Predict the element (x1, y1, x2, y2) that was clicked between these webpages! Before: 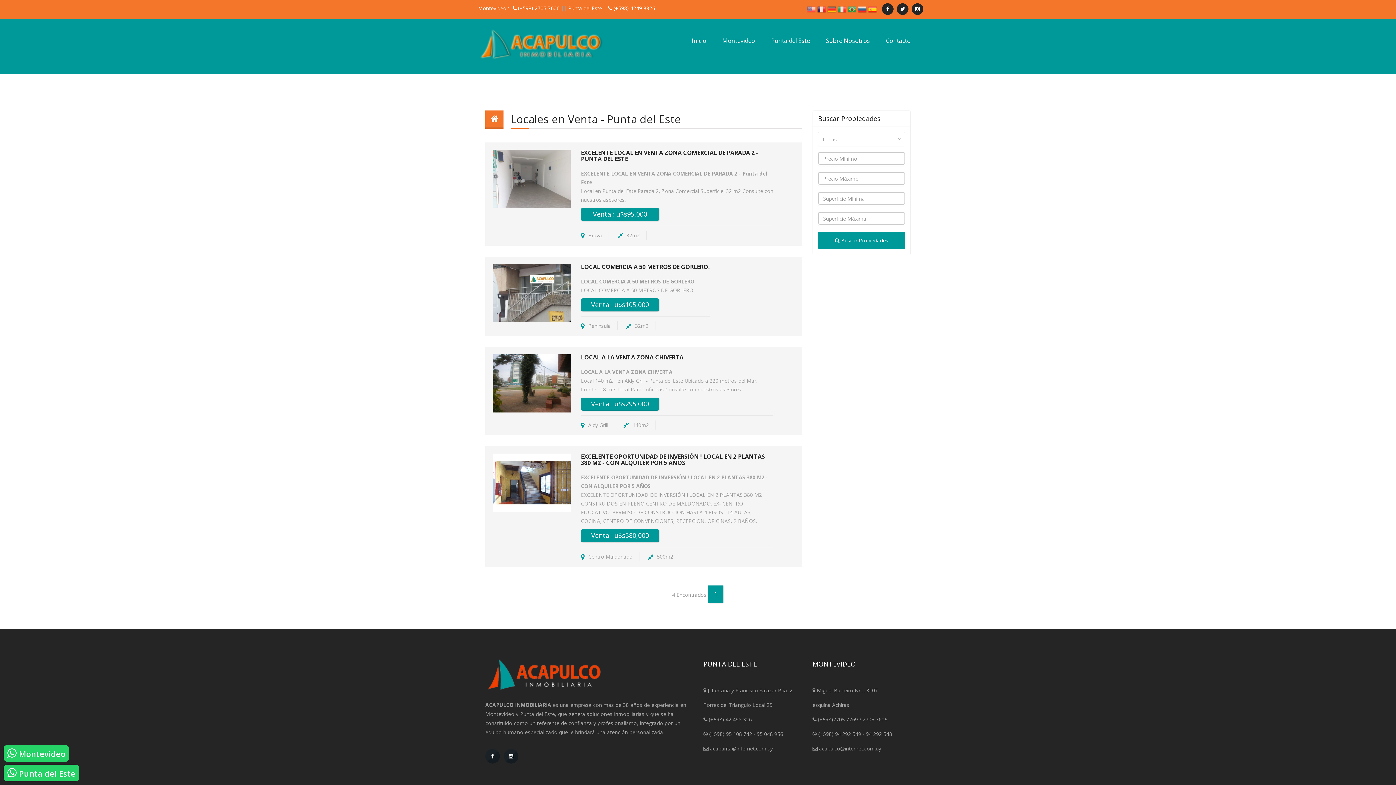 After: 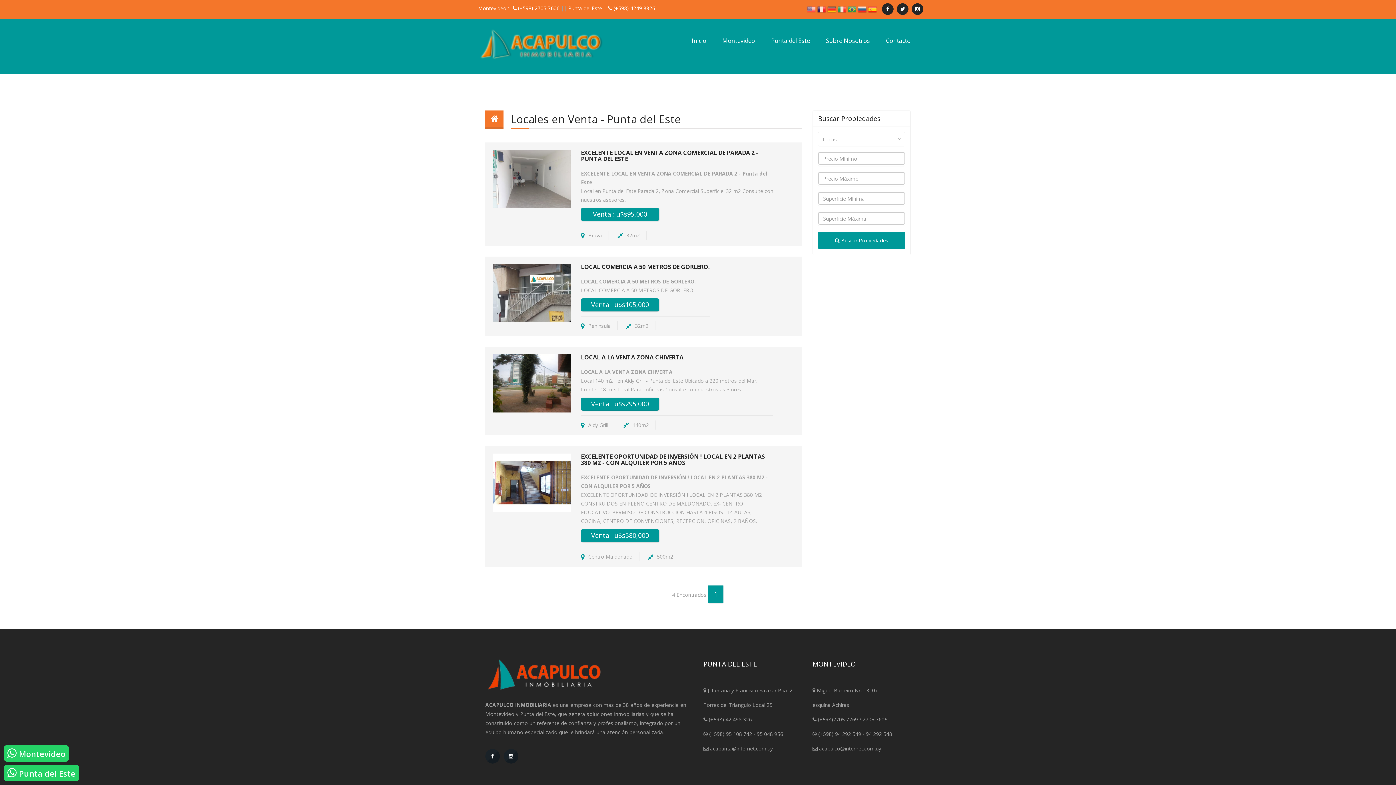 Action: bbox: (478, 4, 559, 12) label: Montevideo : (+598) 2705 7606